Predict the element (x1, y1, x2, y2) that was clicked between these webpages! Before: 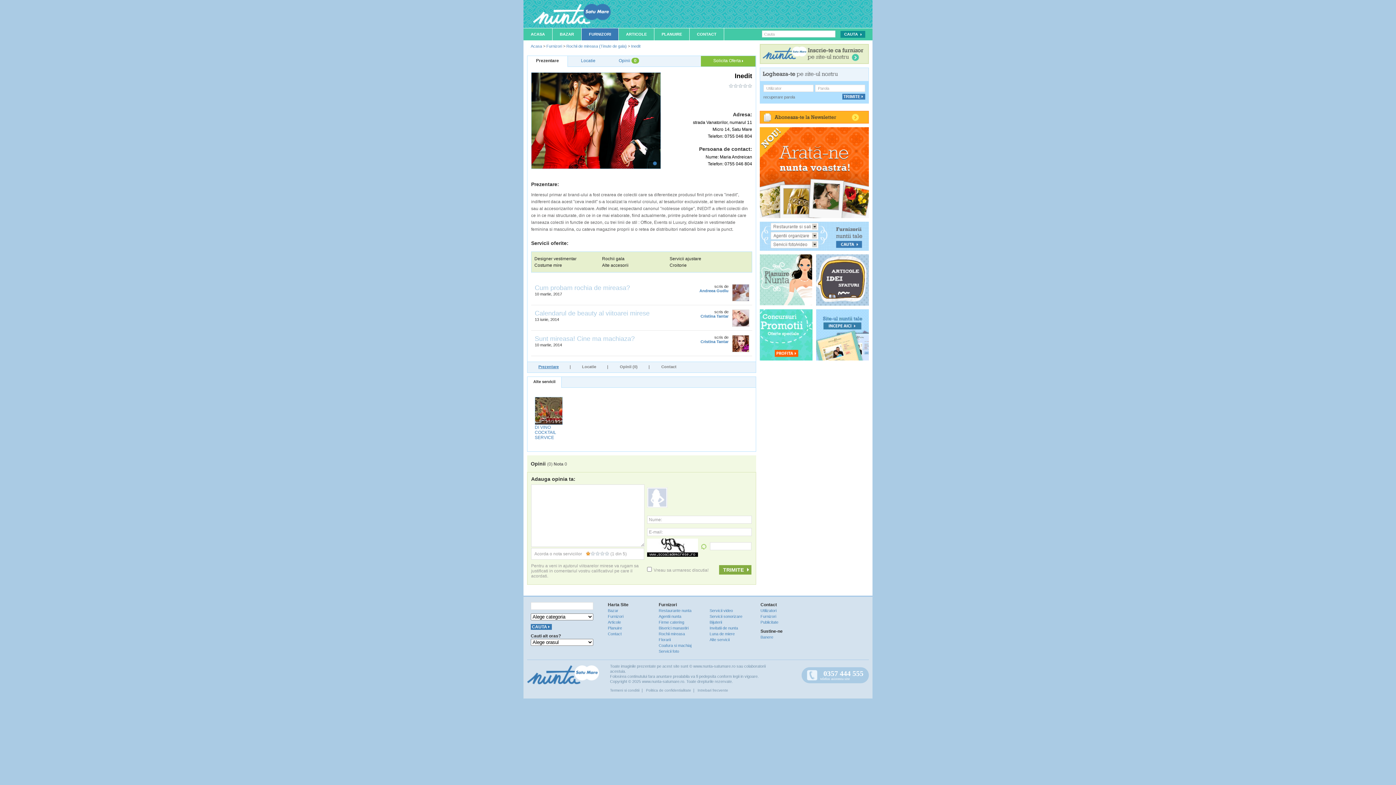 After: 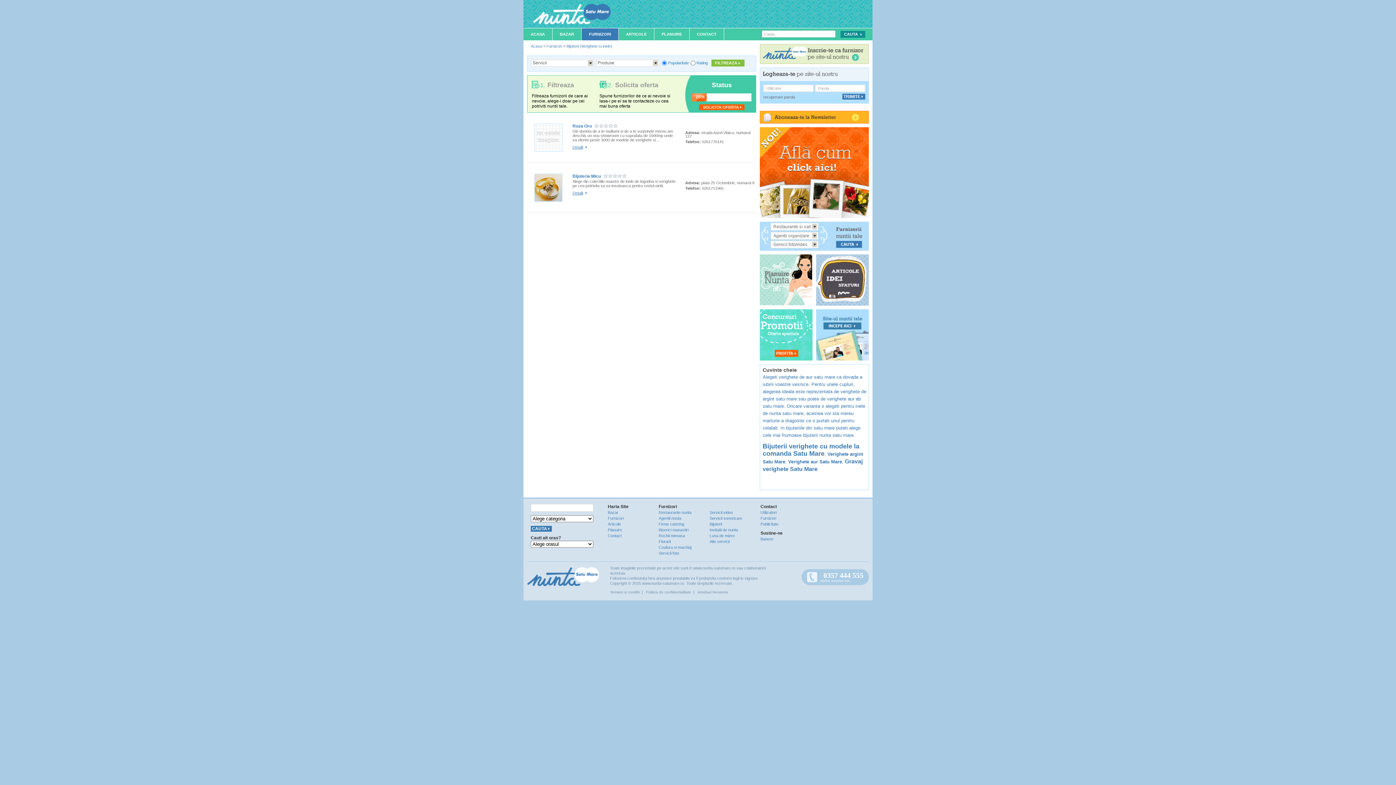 Action: bbox: (709, 620, 722, 624) label: Bijuterii